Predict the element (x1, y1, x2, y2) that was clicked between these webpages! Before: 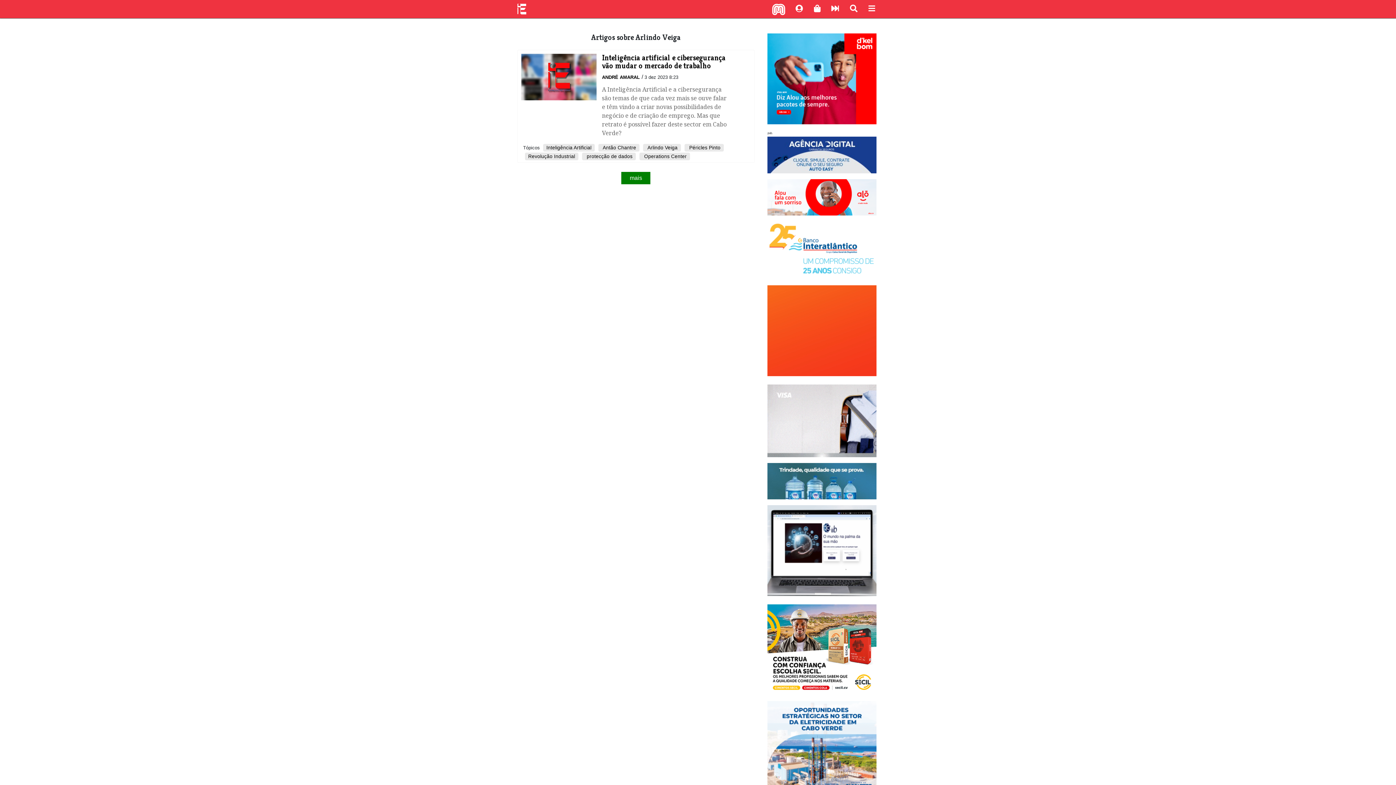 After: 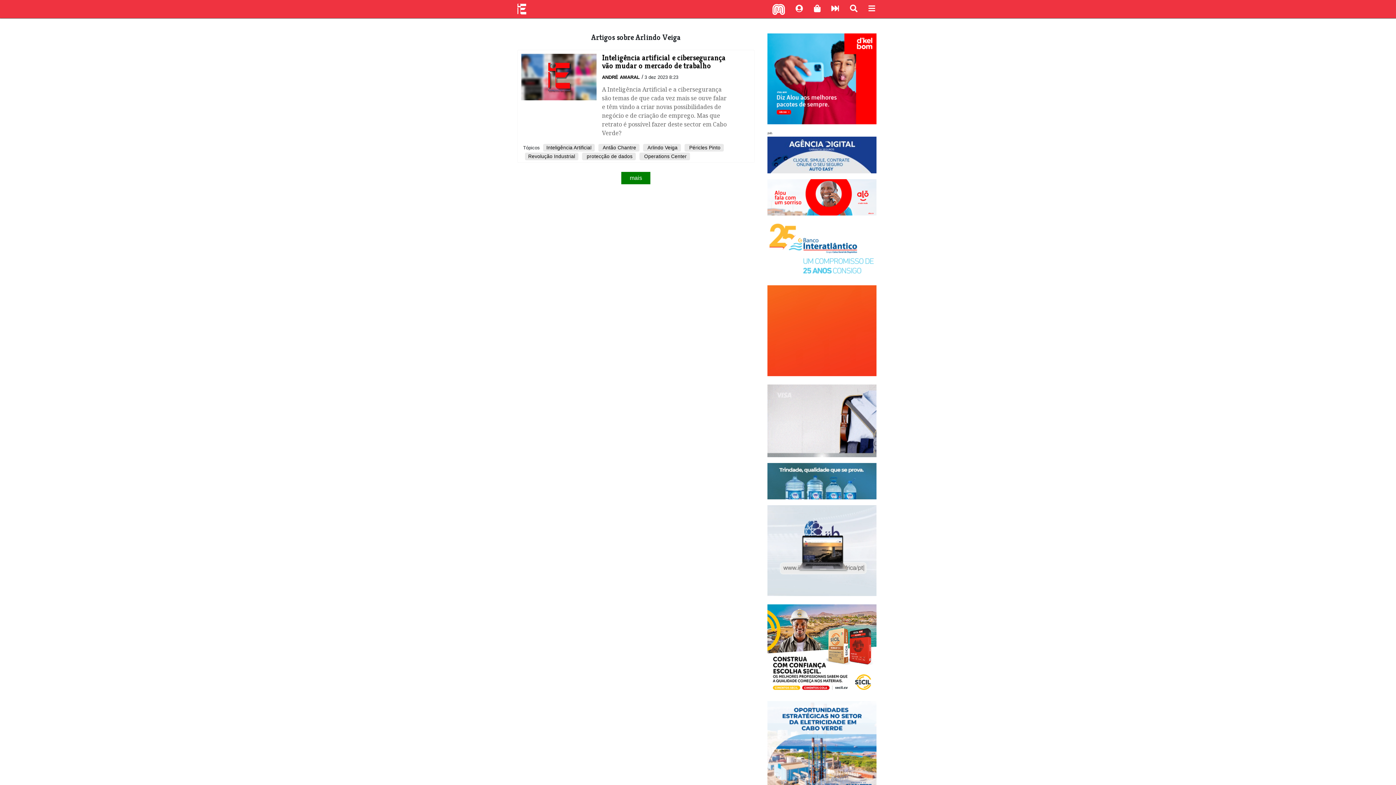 Action: bbox: (767, 477, 876, 484)